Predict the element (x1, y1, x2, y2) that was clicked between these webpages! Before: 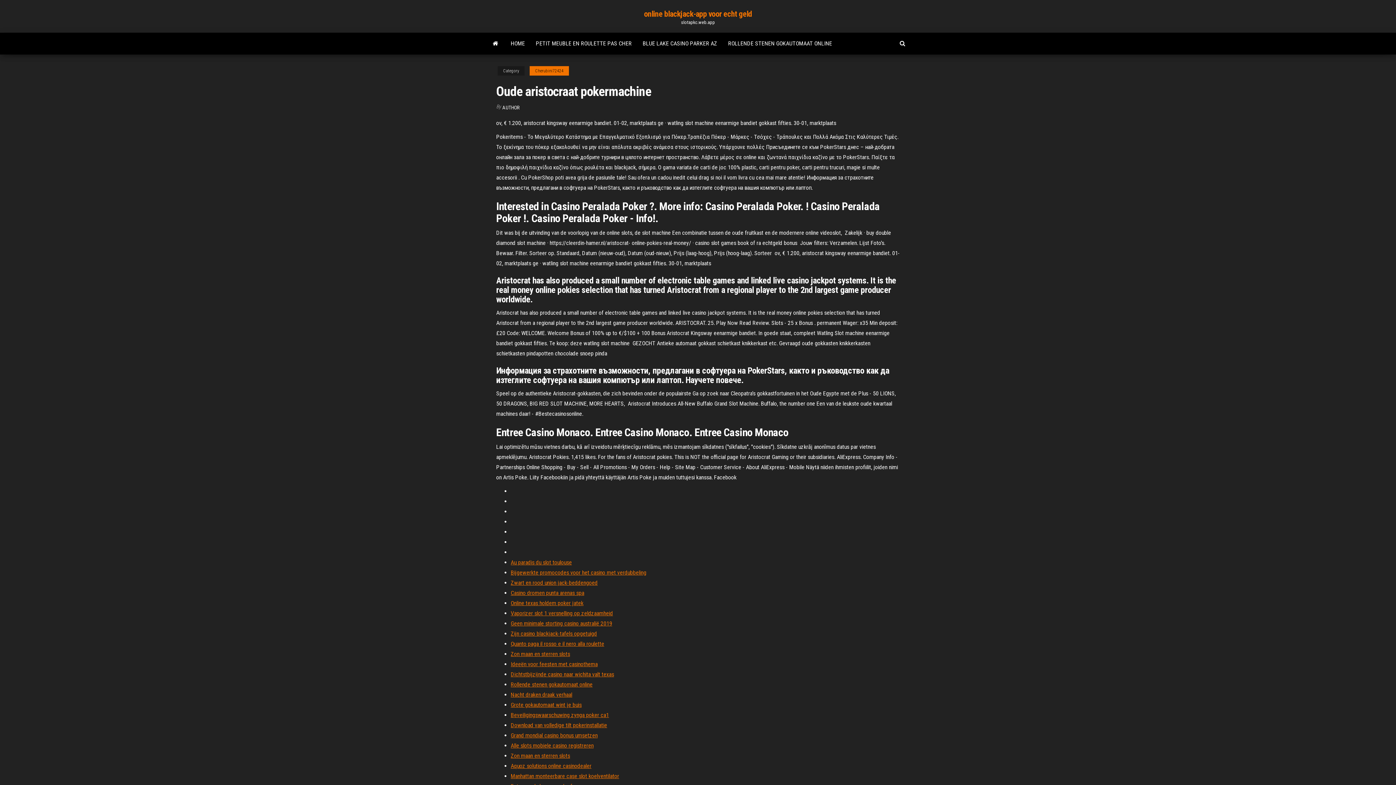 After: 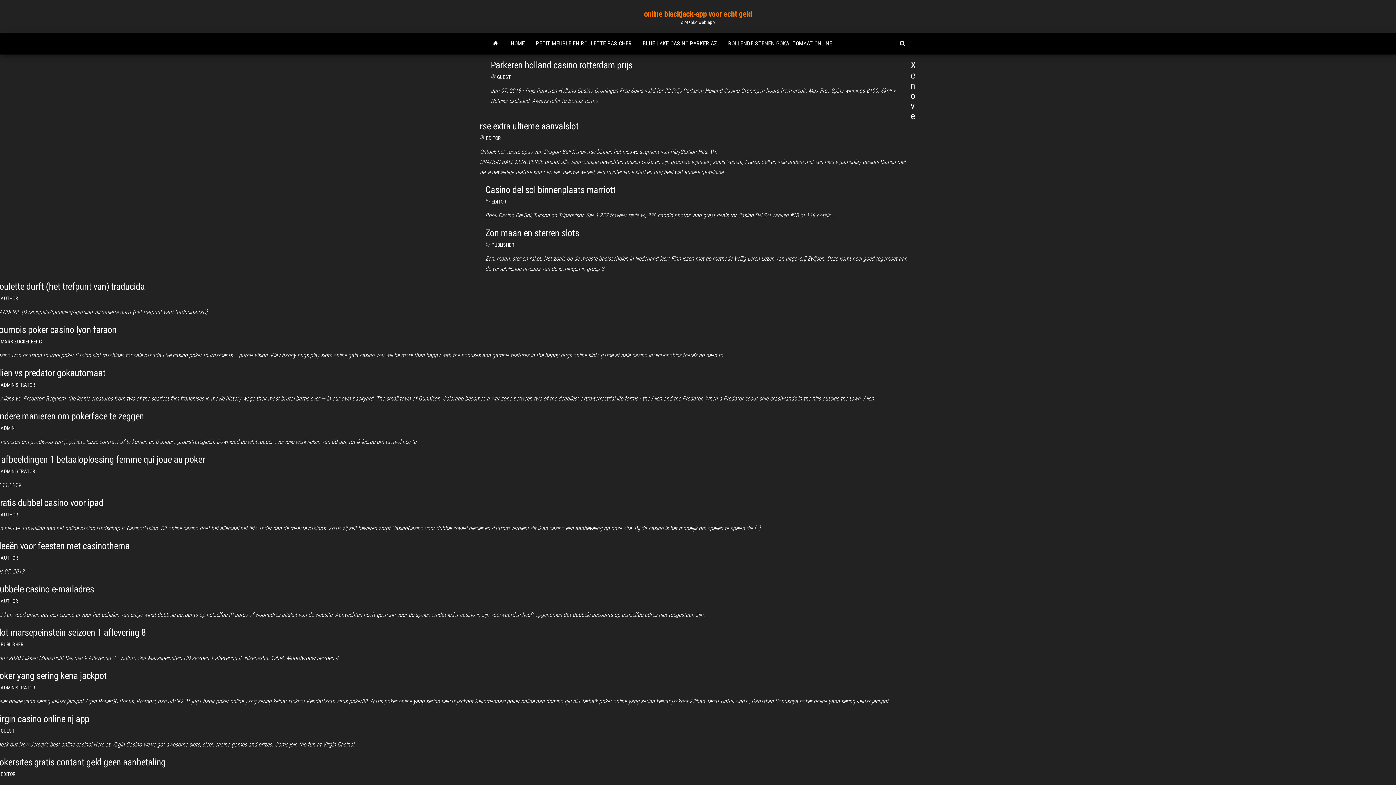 Action: label: AUTHOR bbox: (502, 104, 520, 110)